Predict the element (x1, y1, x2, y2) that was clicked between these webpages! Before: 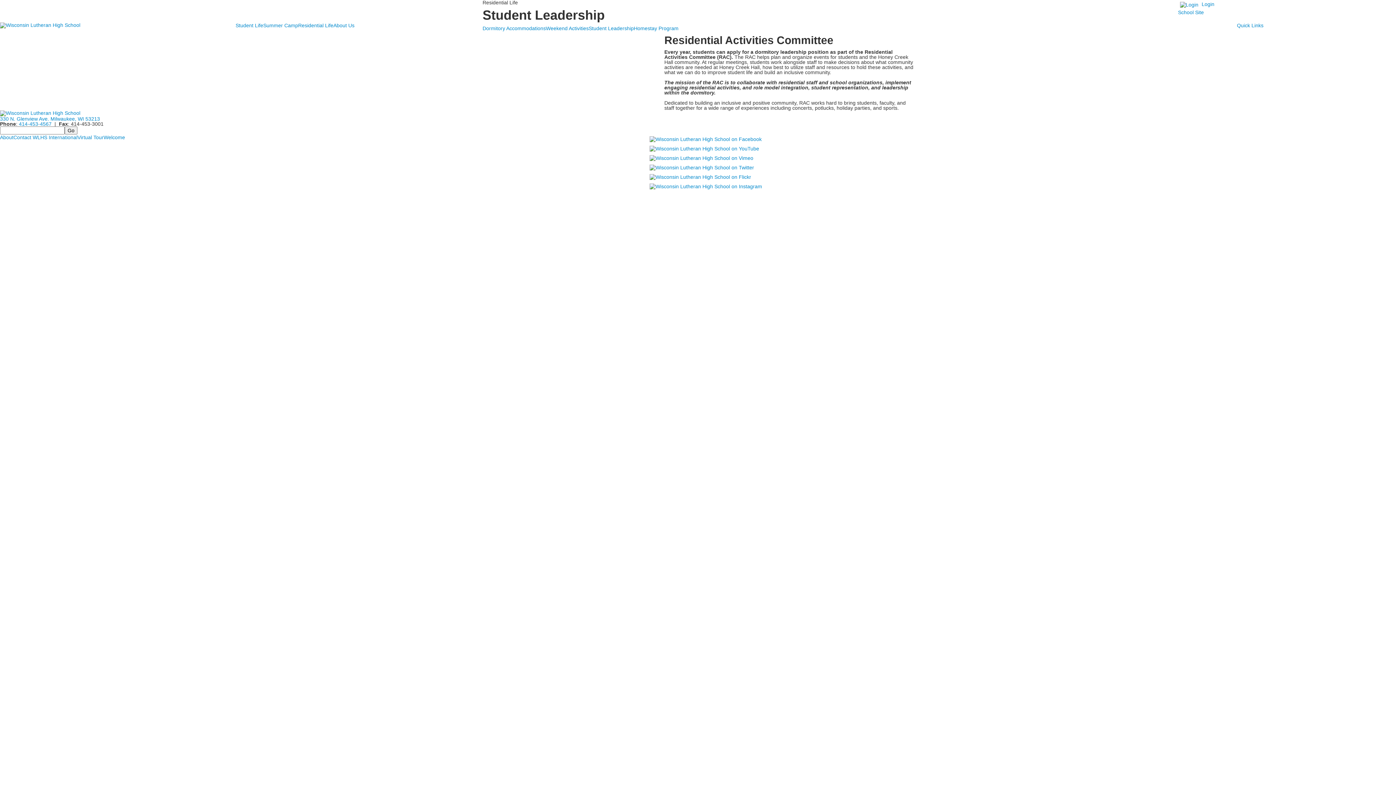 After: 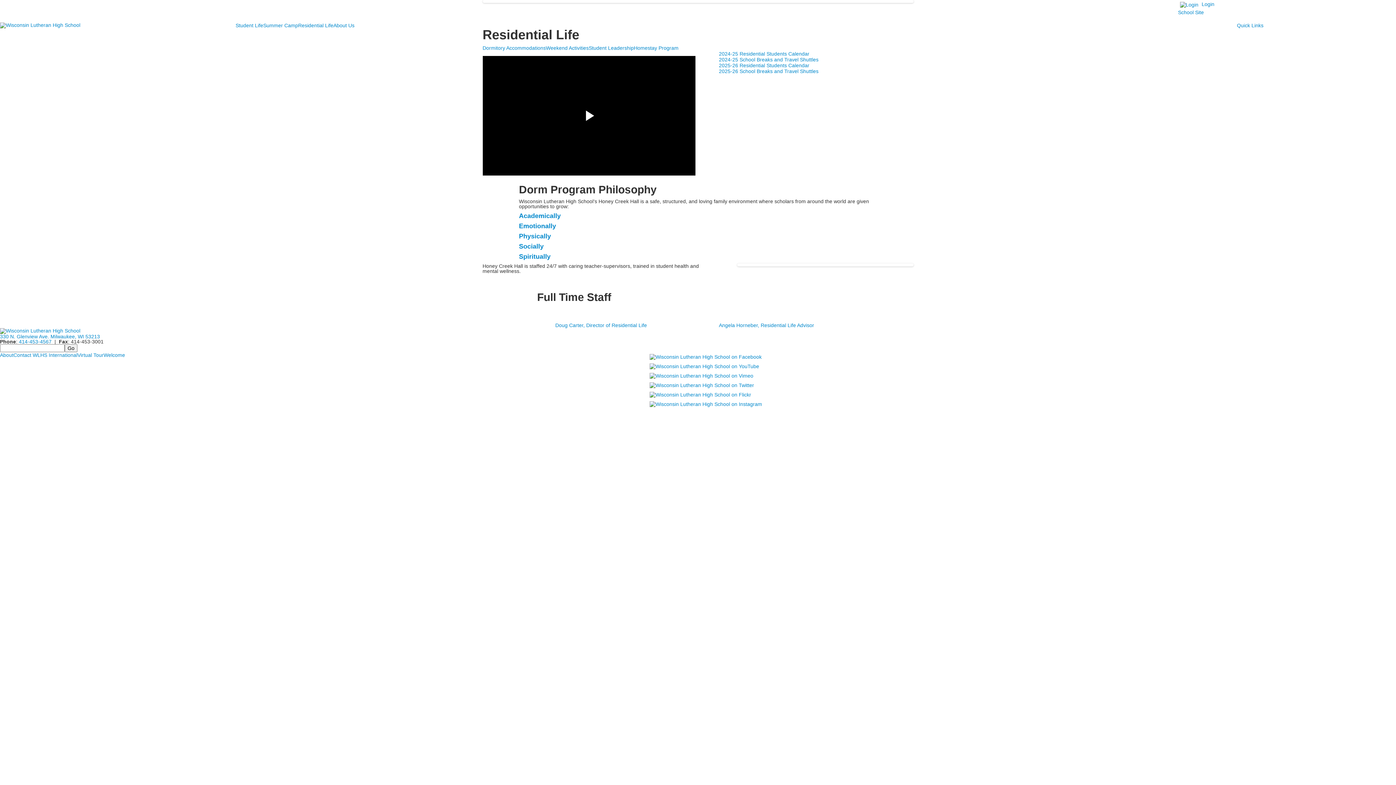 Action: bbox: (298, 22, 333, 28) label: Residential Life